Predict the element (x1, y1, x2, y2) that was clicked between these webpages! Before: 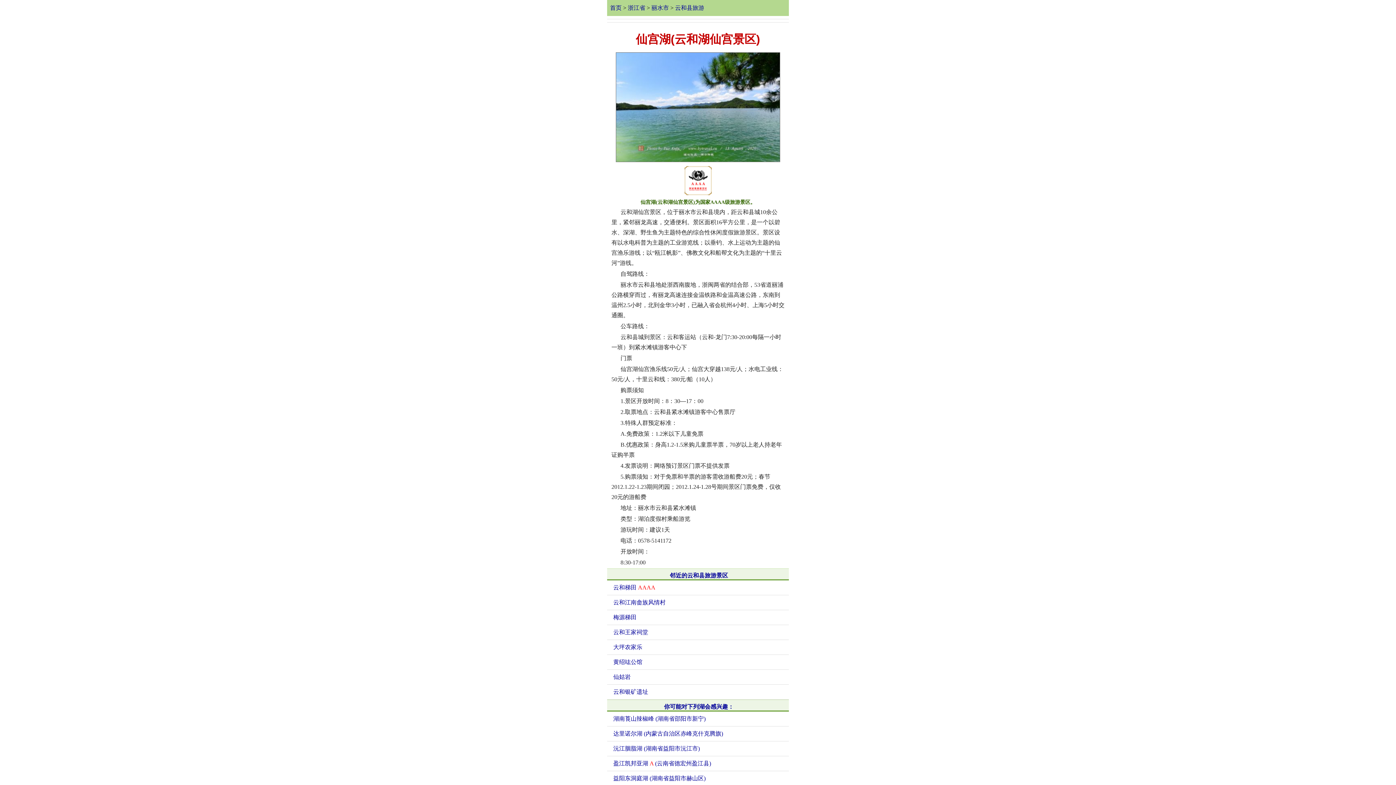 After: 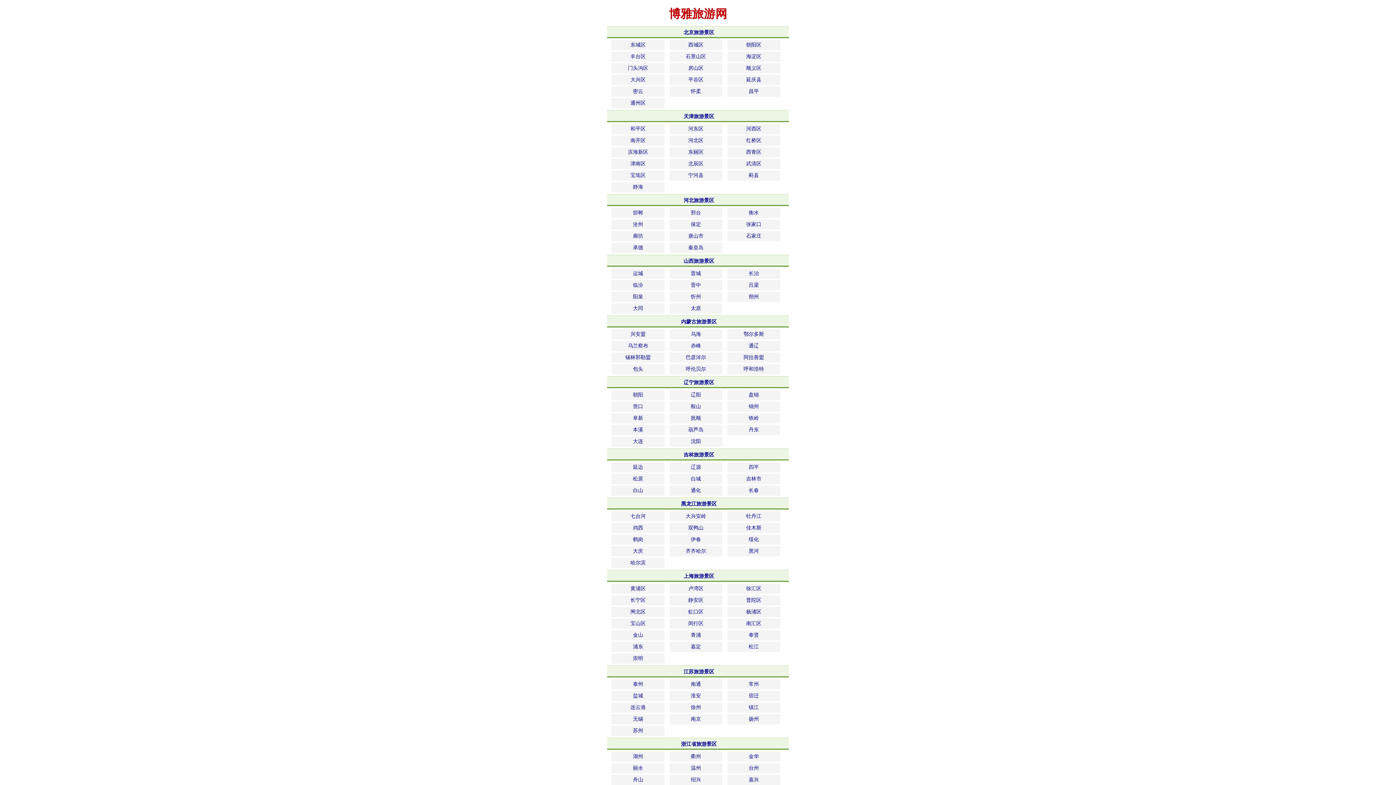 Action: bbox: (610, 4, 621, 10) label: 首页